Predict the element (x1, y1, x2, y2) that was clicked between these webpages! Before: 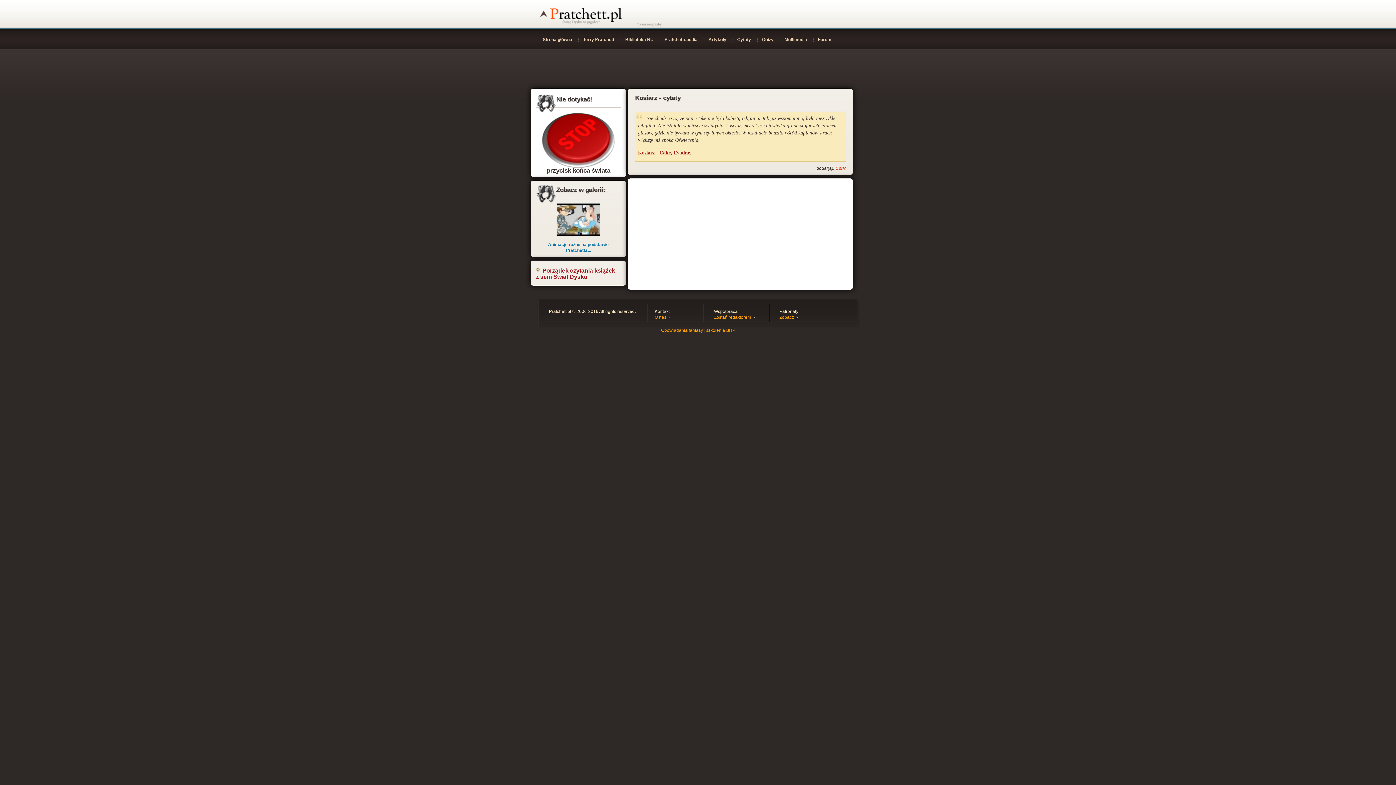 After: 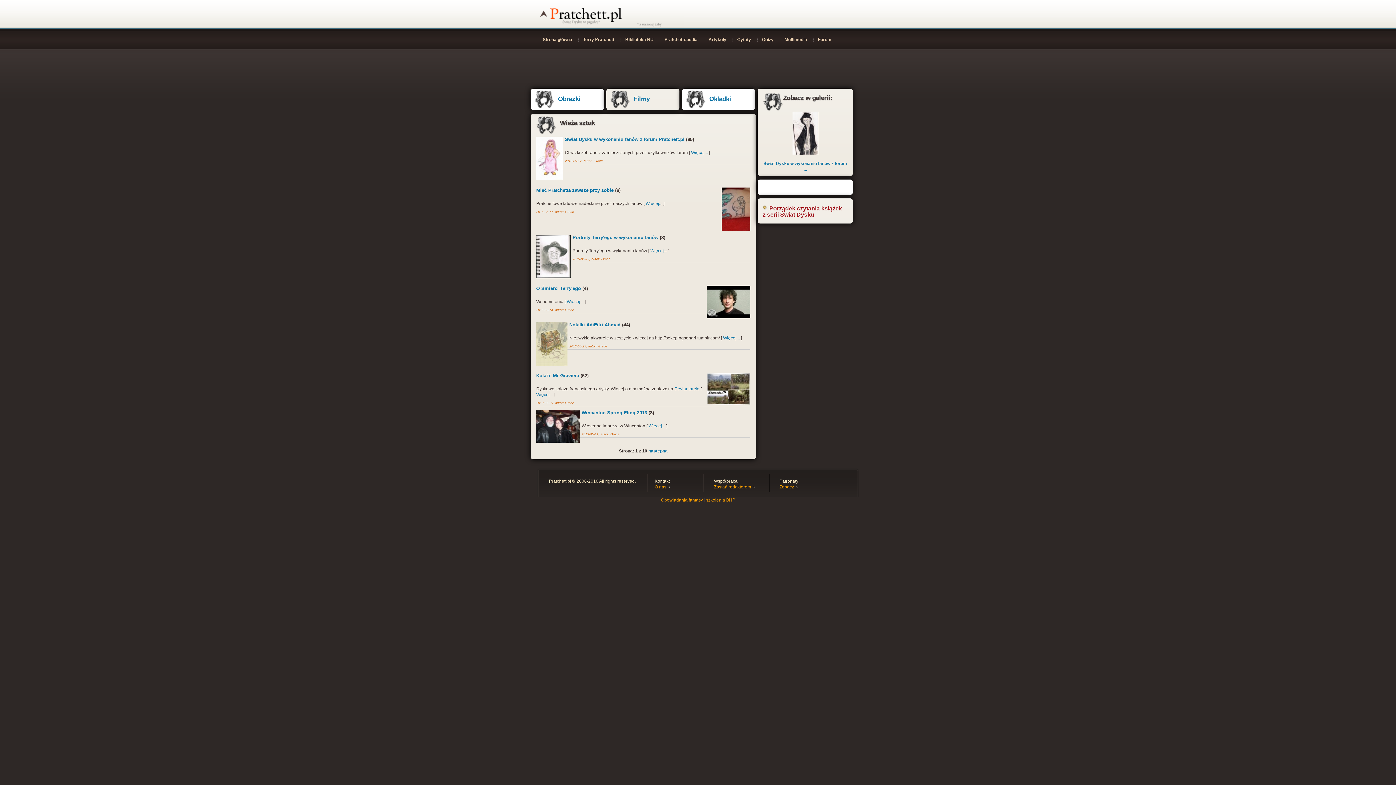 Action: label: Multimedia bbox: (780, 34, 813, 44)